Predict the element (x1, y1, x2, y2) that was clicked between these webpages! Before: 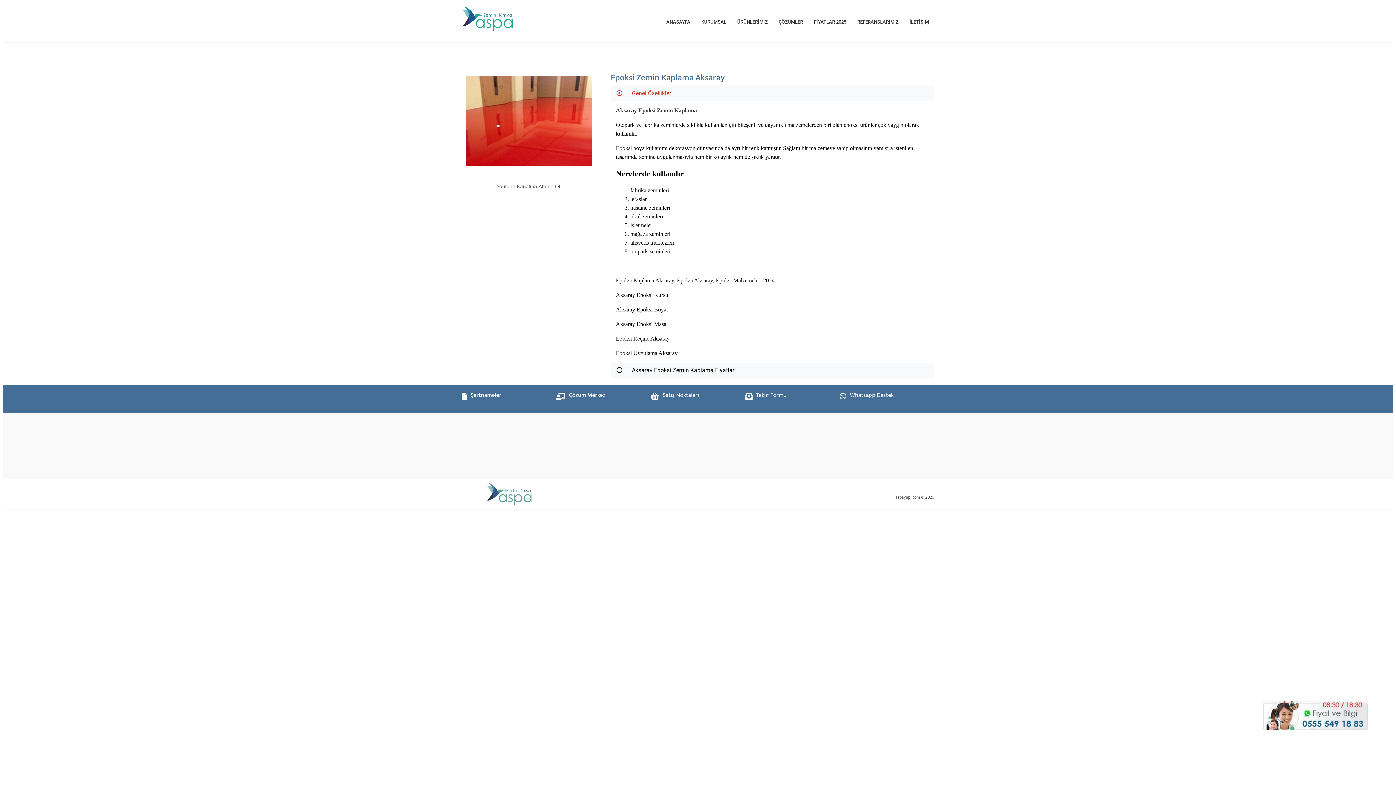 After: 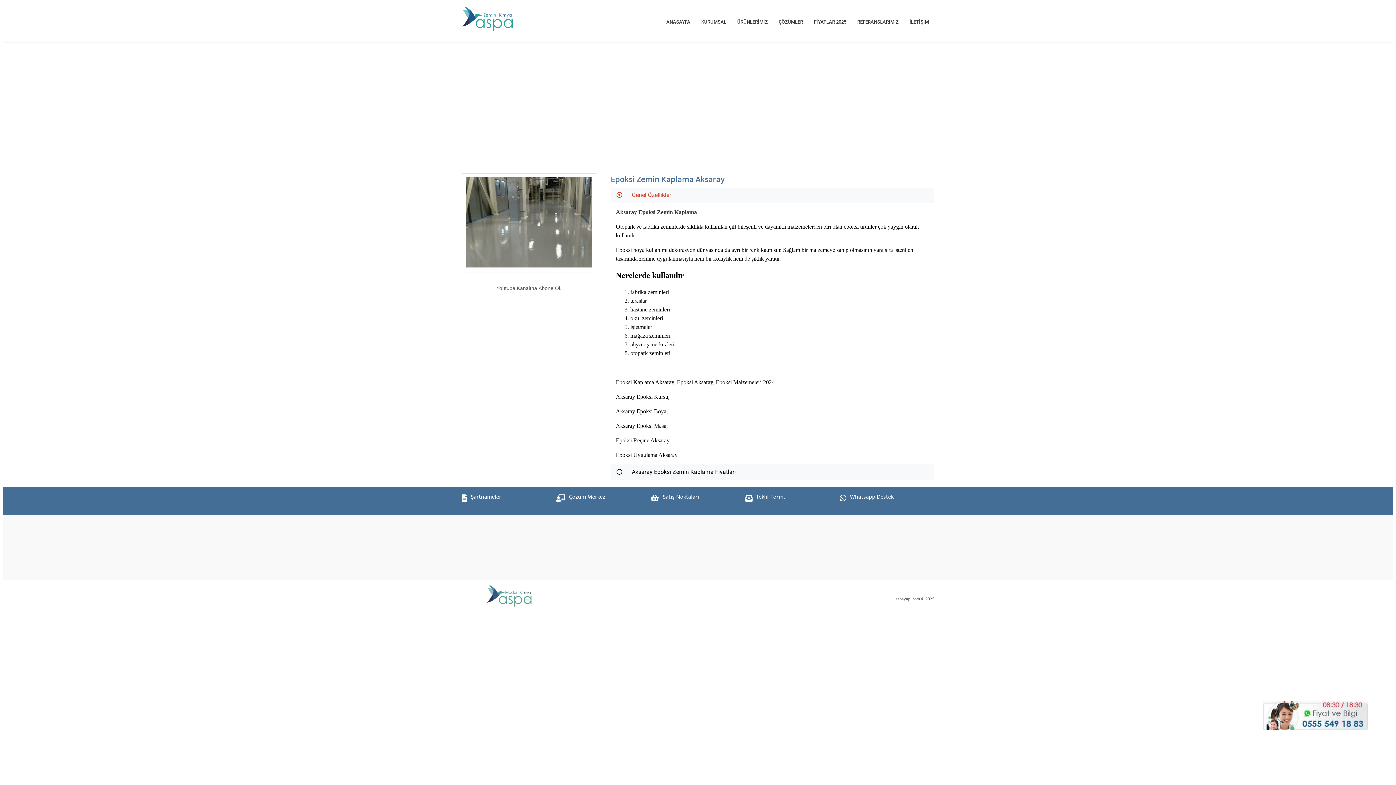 Action: bbox: (650, 390, 745, 400) label: Satış Noktaları